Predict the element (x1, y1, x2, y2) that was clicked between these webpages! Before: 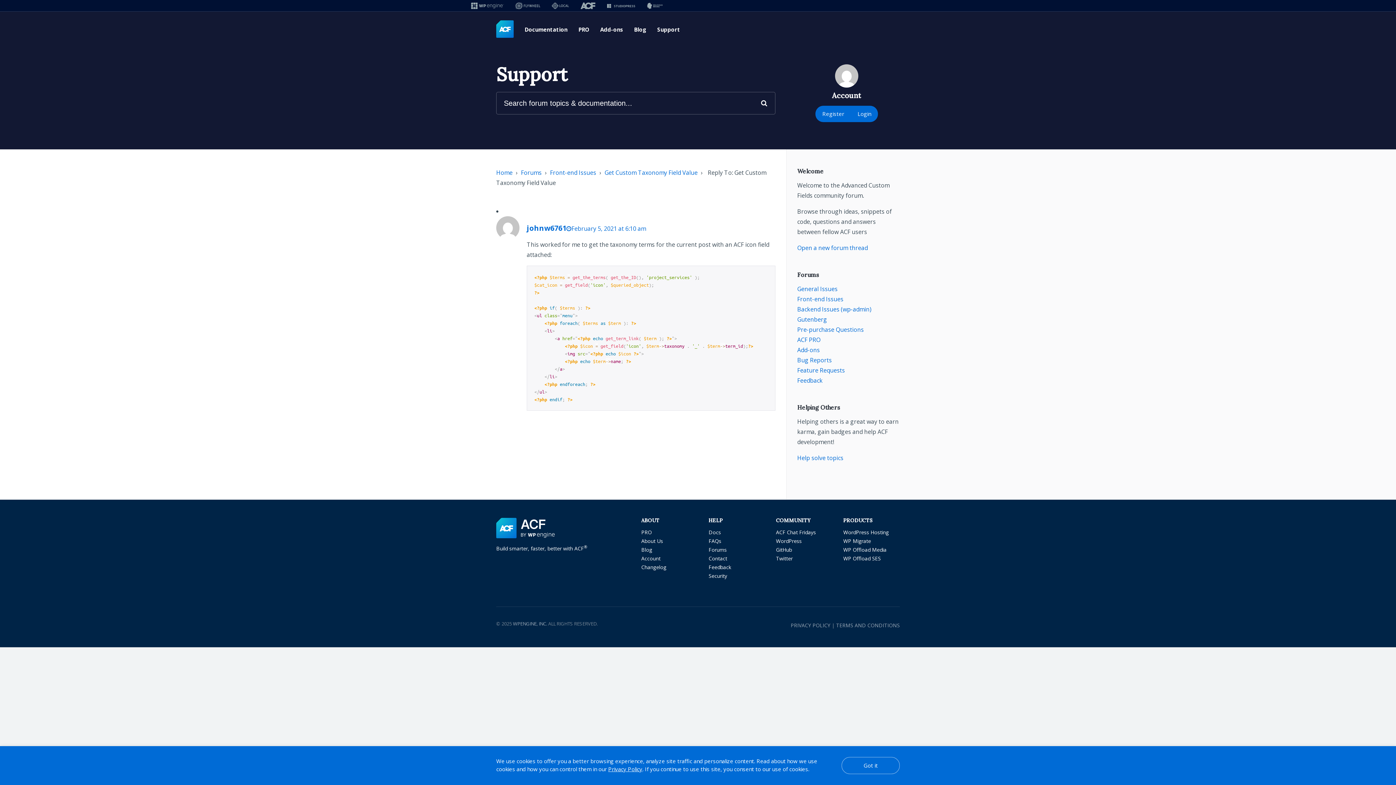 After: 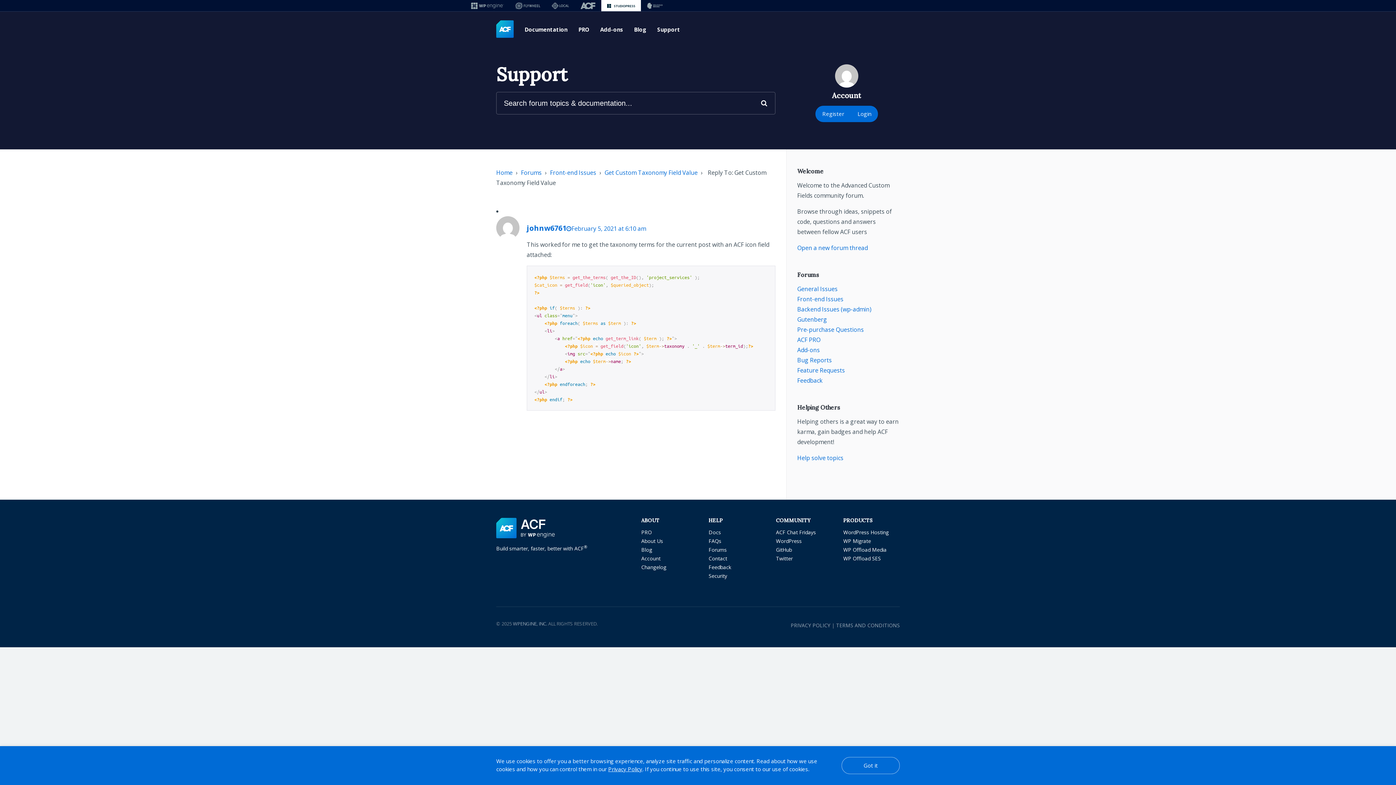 Action: bbox: (601, 0, 641, 11)